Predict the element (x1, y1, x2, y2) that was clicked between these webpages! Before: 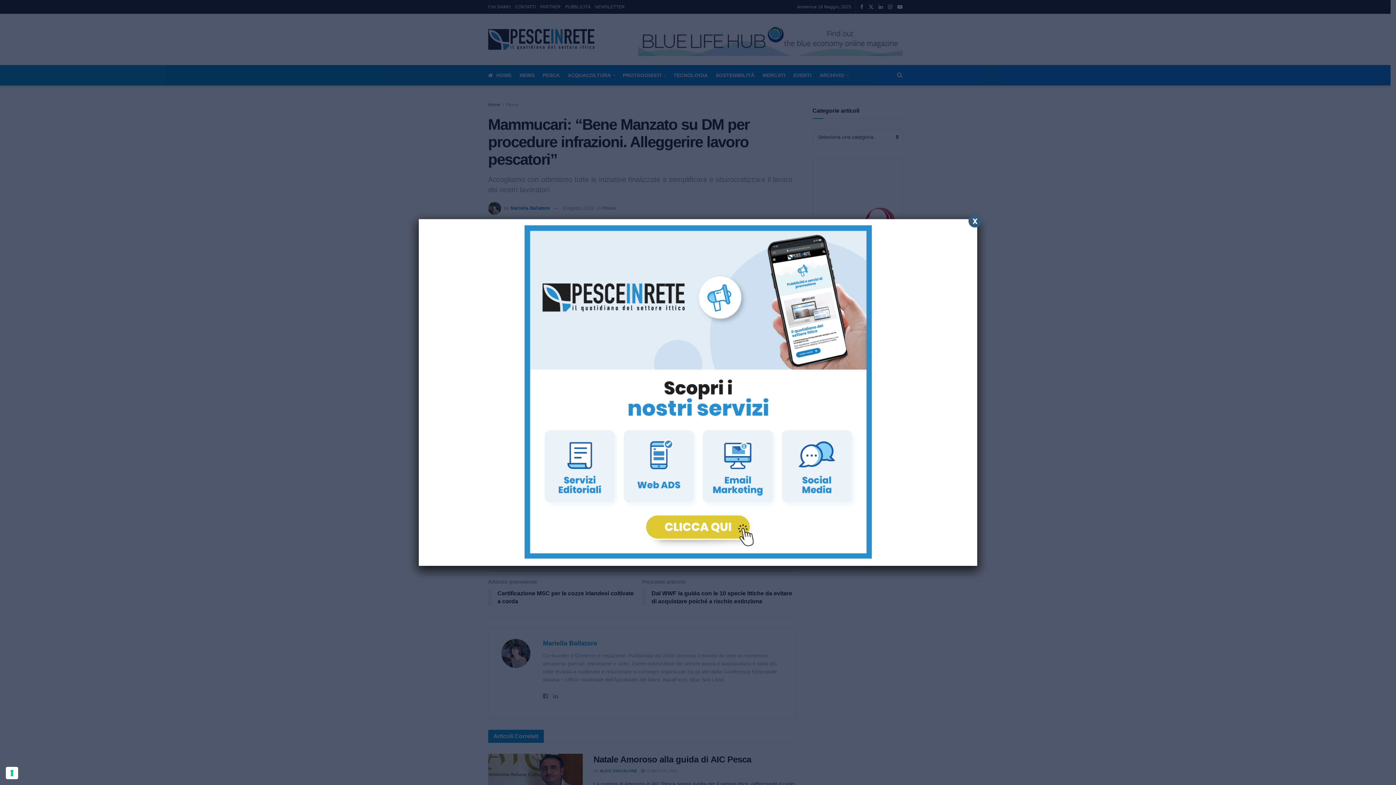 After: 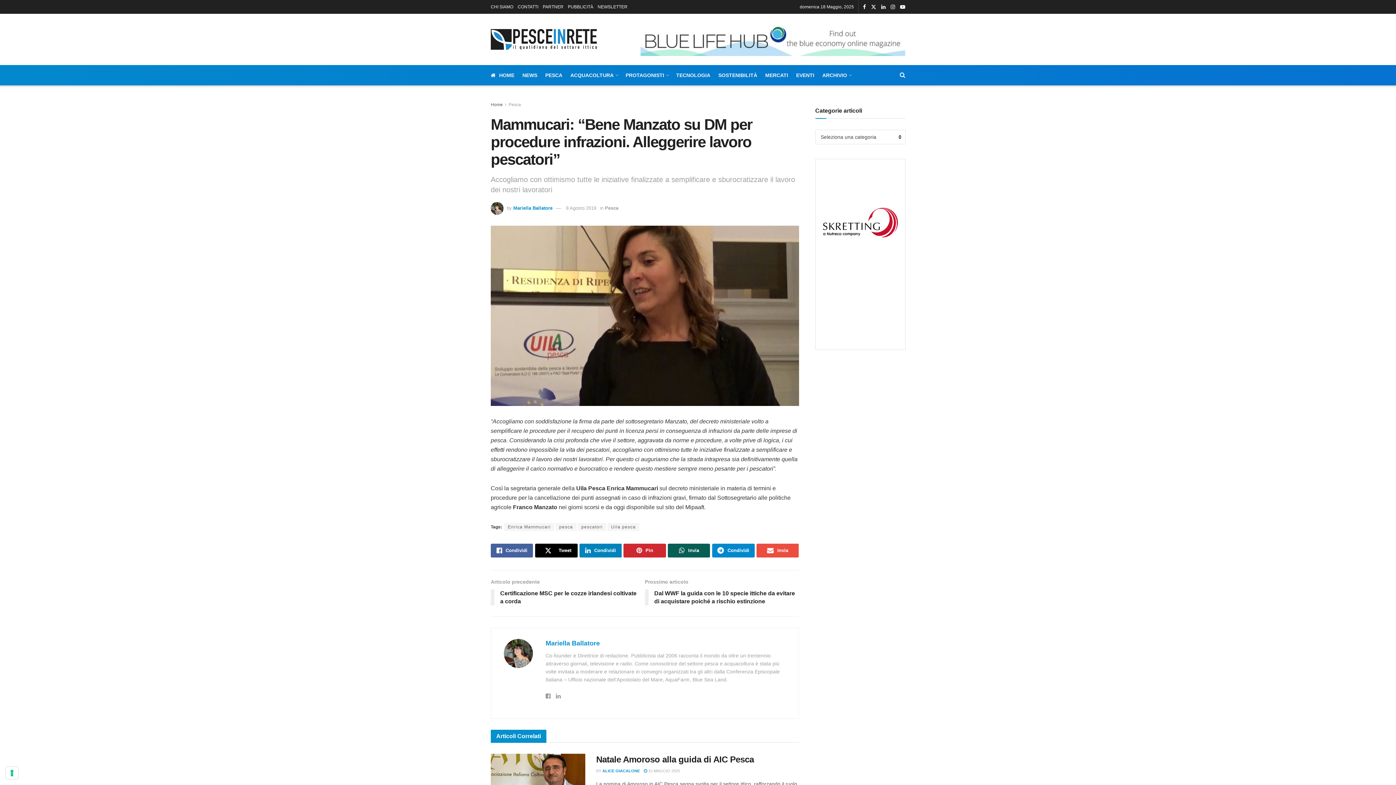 Action: label: Chiudi bbox: (968, 214, 981, 227)